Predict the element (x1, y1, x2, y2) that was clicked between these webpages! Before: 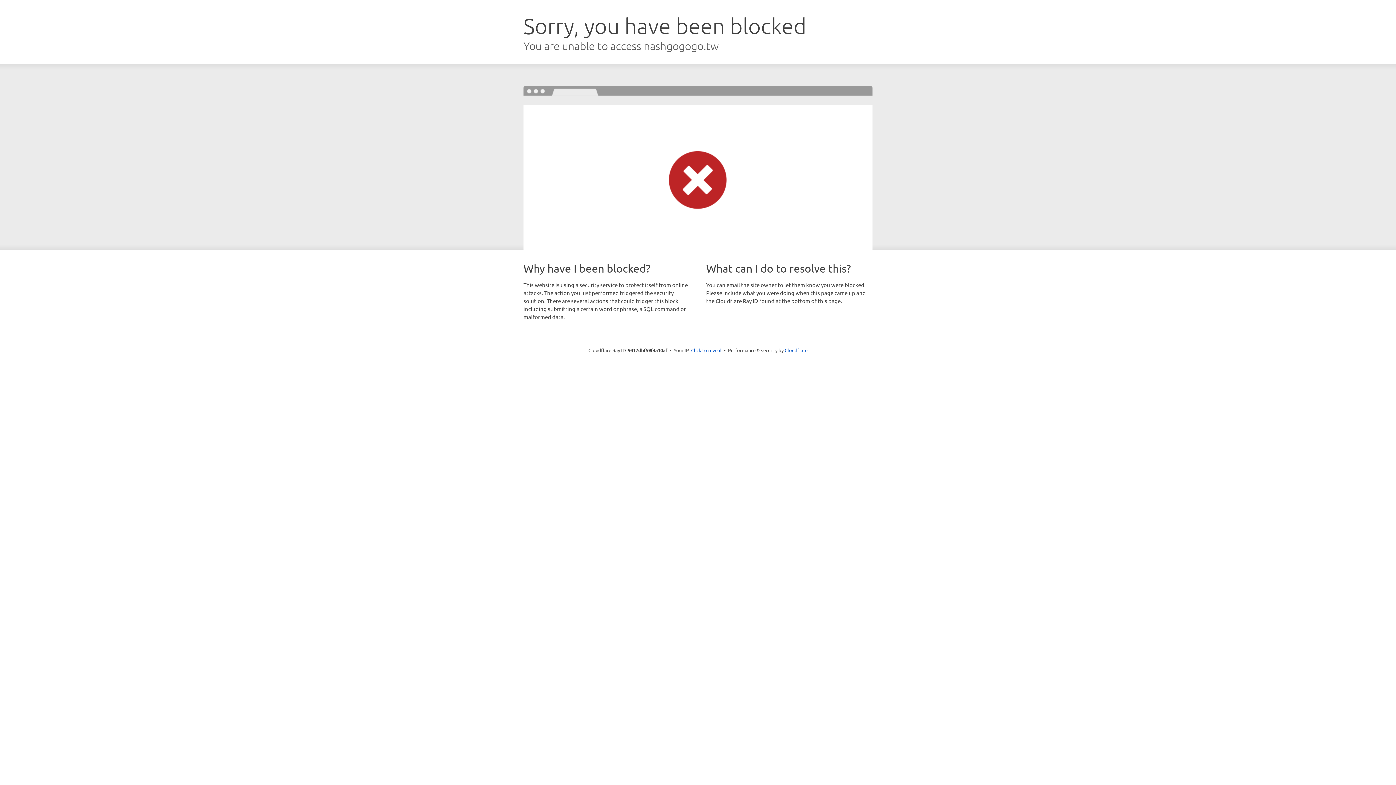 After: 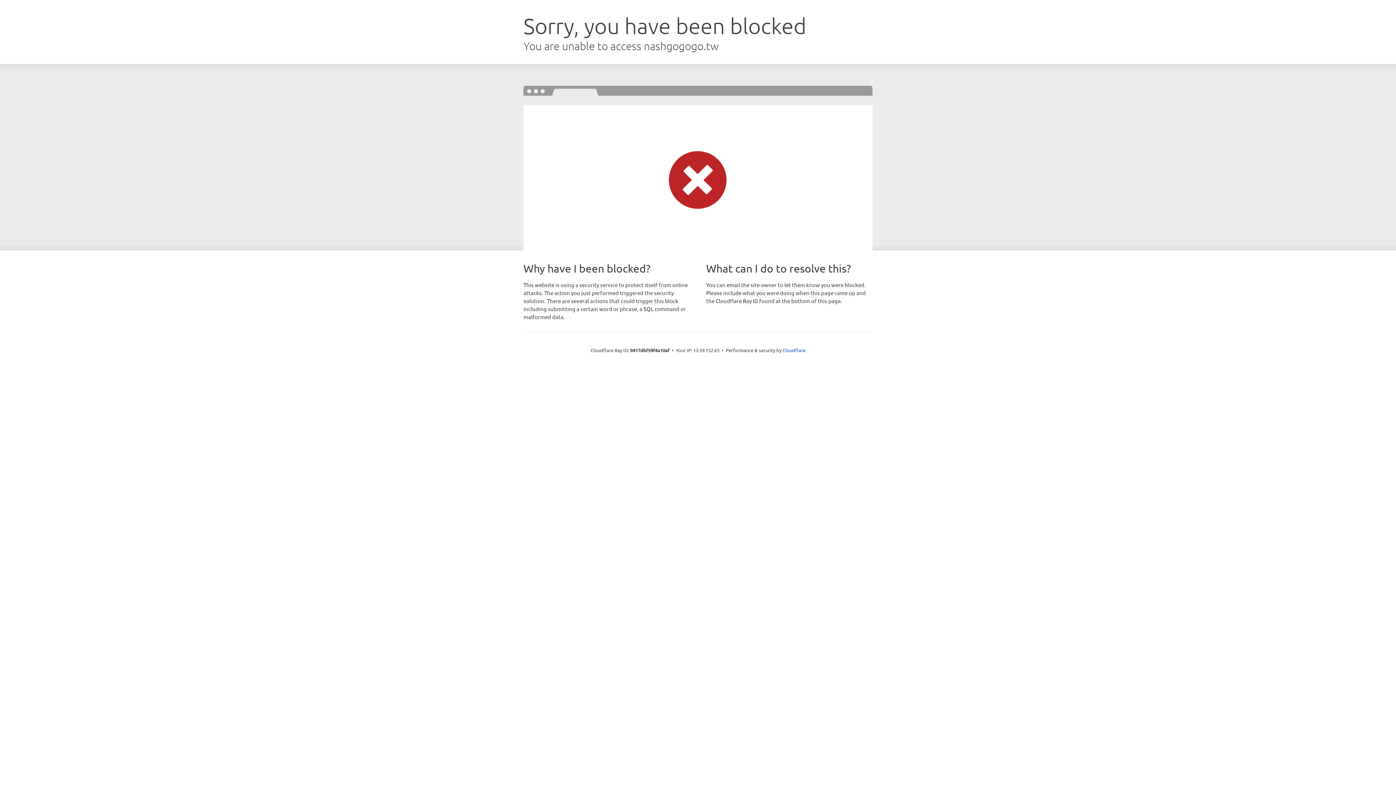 Action: label: Click to reveal bbox: (691, 346, 721, 353)